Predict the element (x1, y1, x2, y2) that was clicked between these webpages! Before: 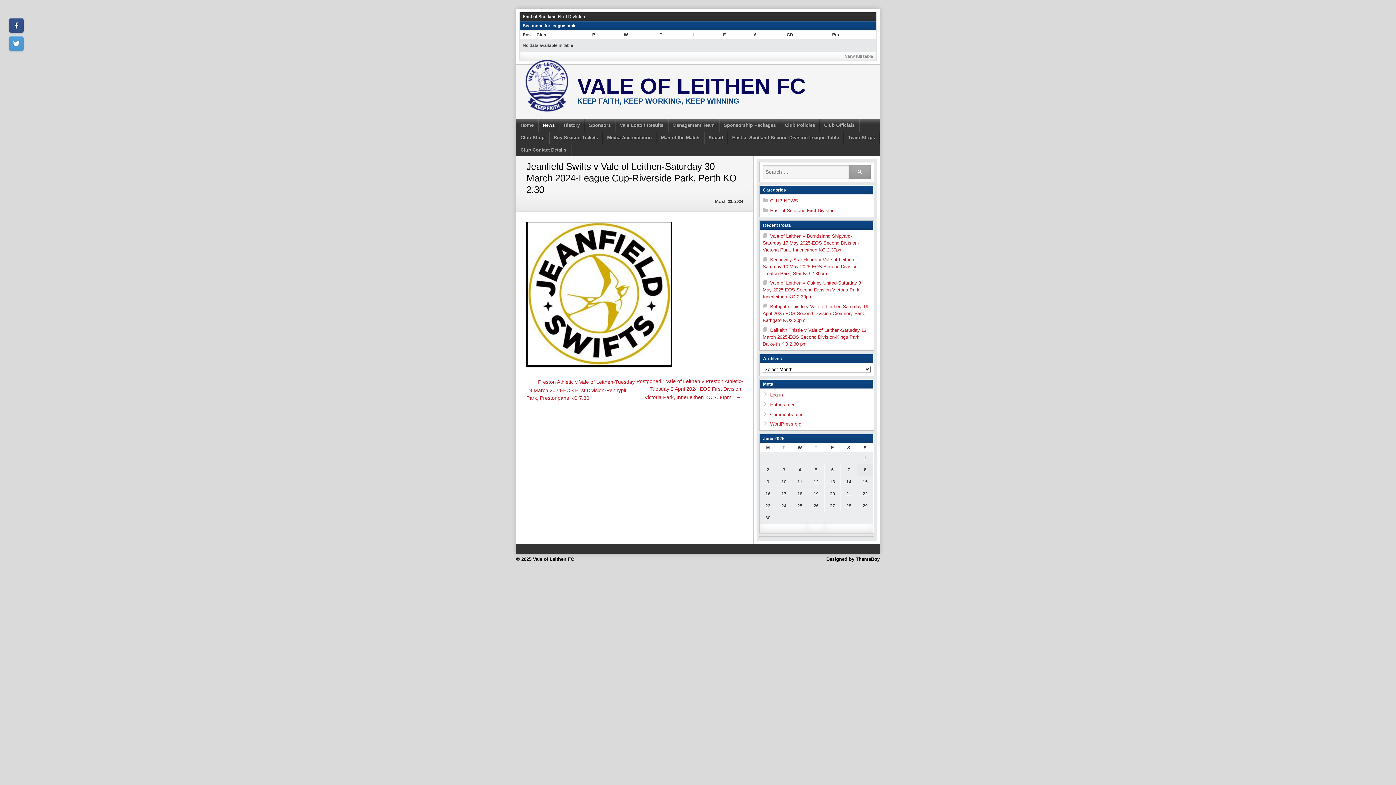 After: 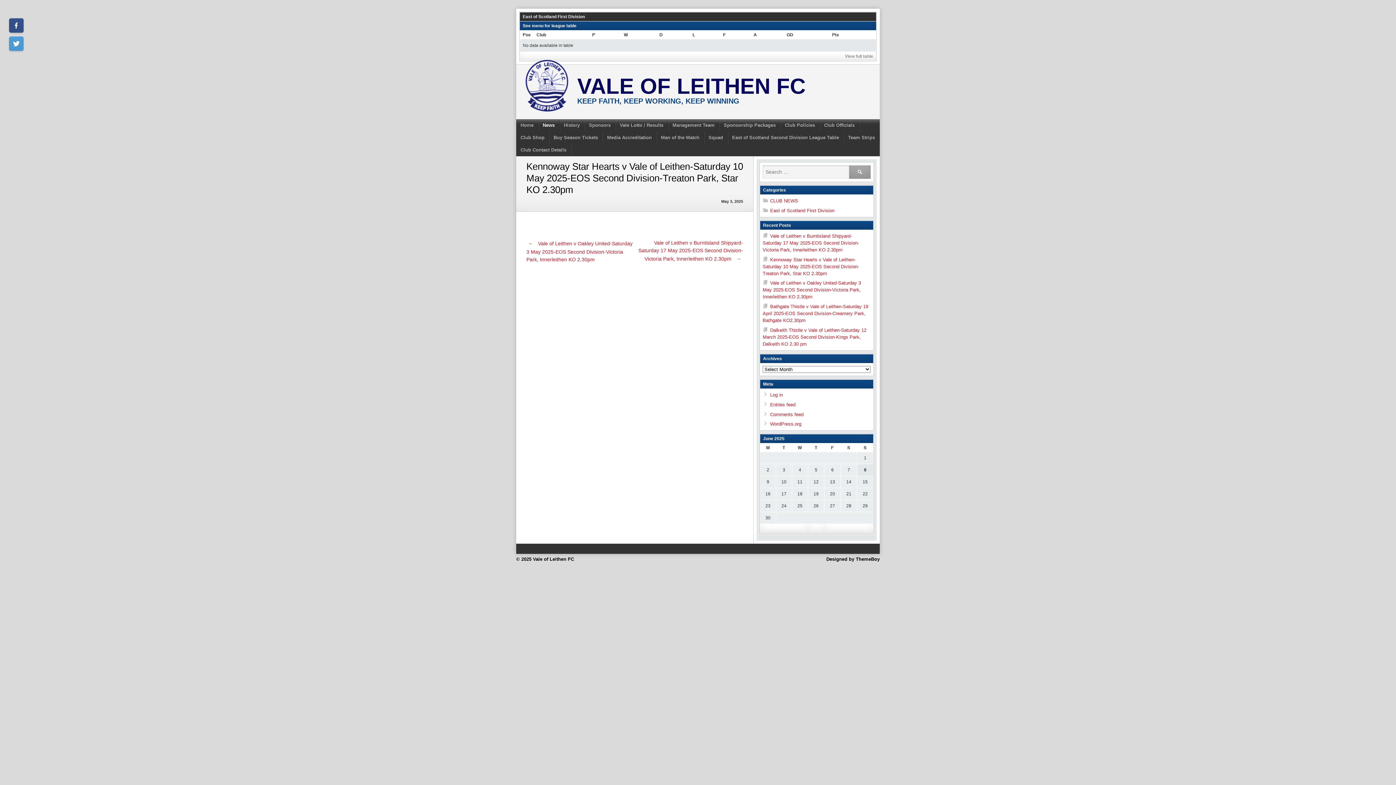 Action: bbox: (762, 256, 859, 276) label: Kennoway Star Hearts v Vale of Leithen-Saturday 10 May 2025-EOS Second Division-Treaton Park, Star KO 2.30pm